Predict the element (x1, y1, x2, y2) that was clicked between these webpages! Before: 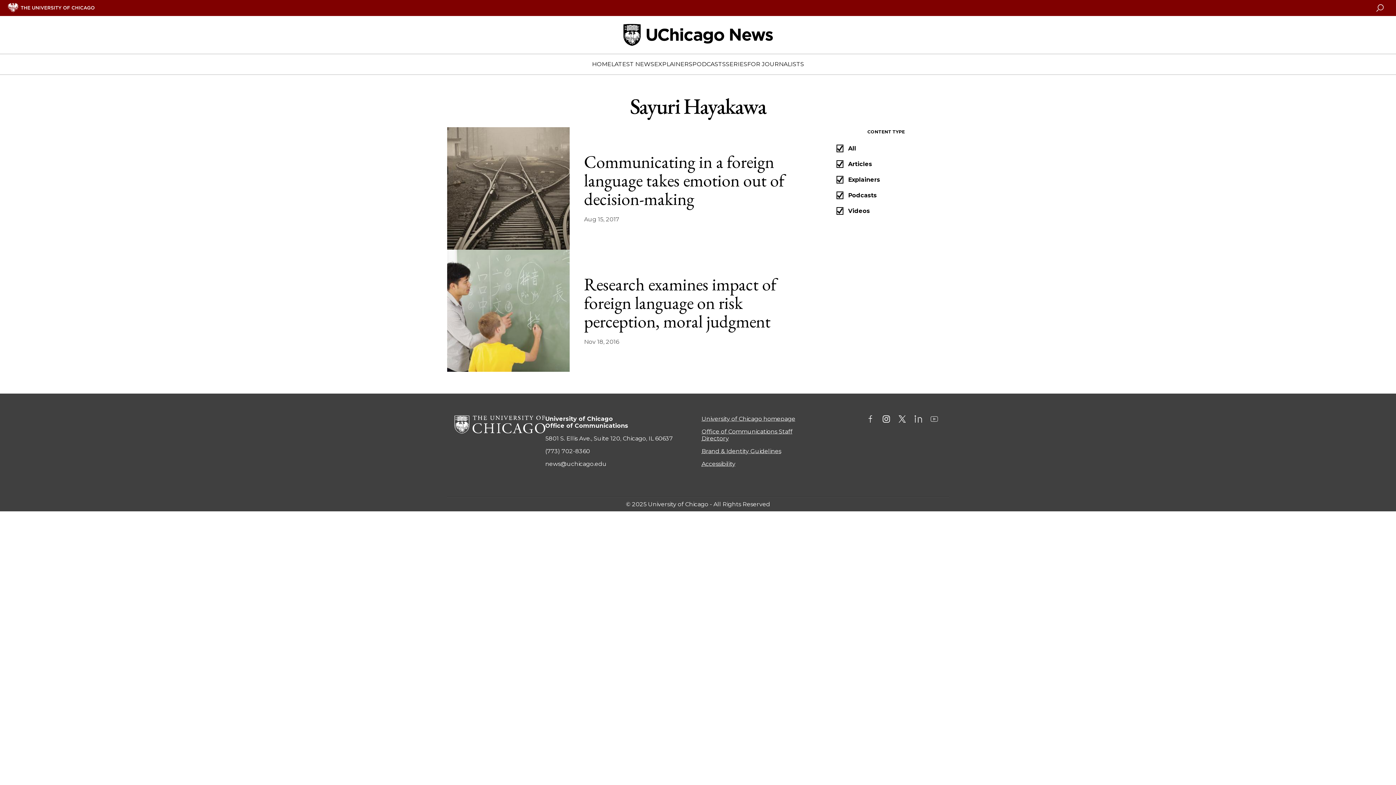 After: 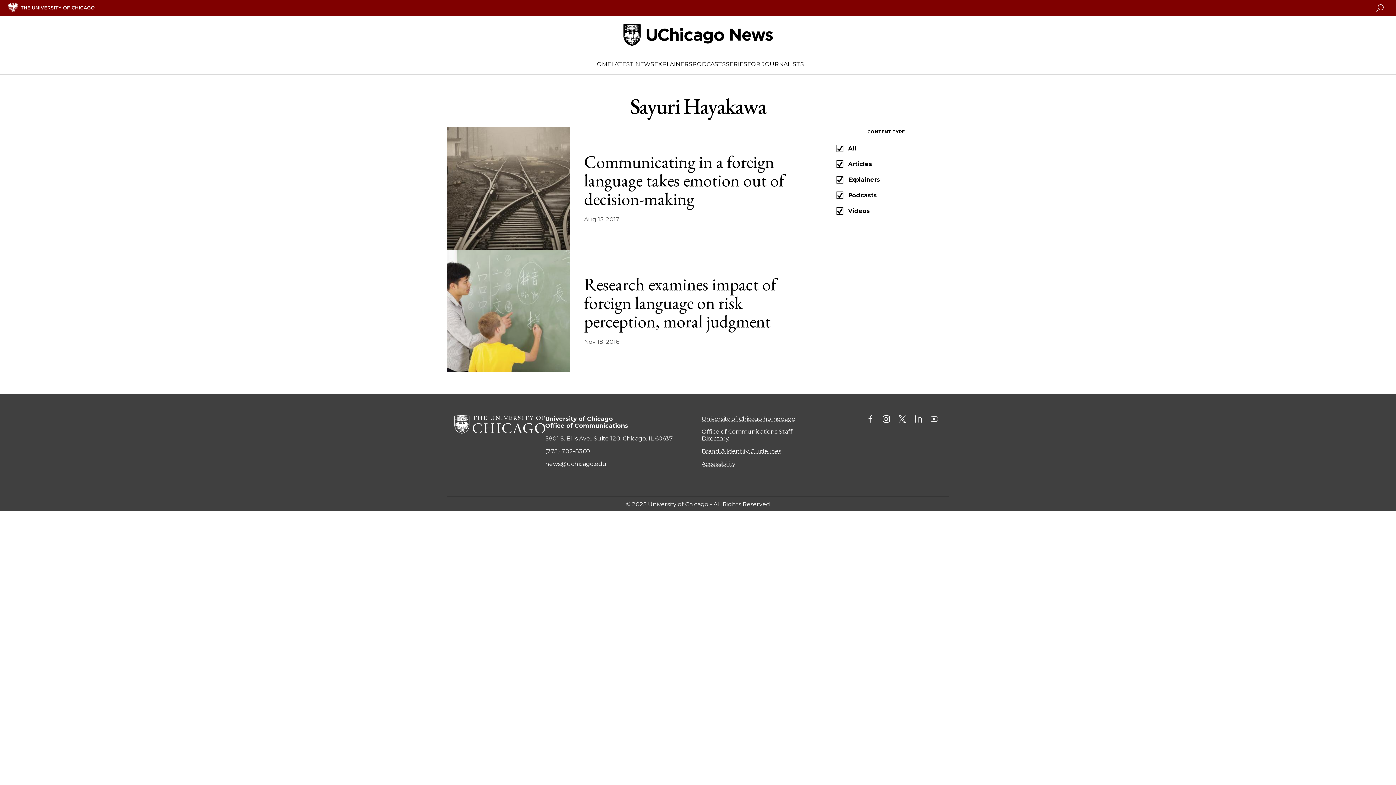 Action: bbox: (927, 415, 941, 424)